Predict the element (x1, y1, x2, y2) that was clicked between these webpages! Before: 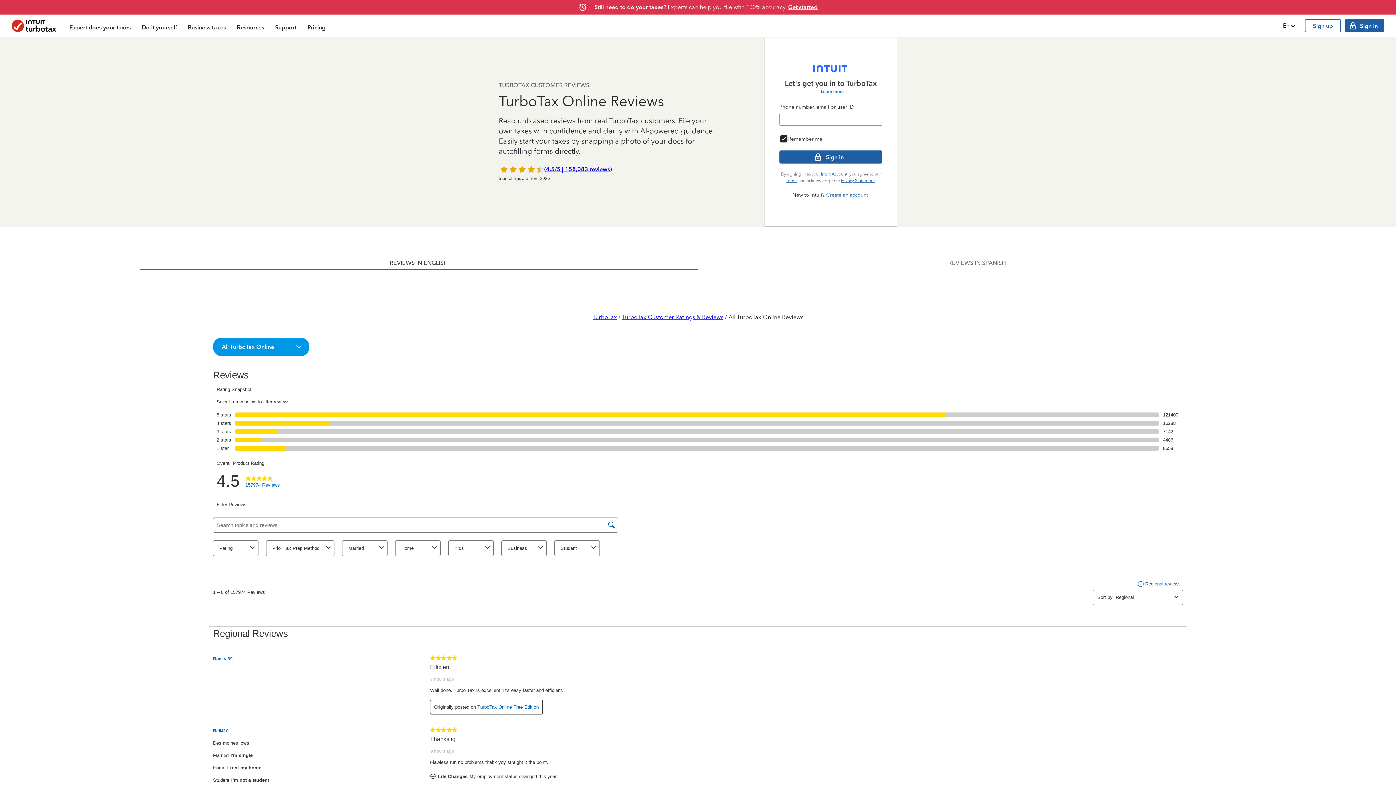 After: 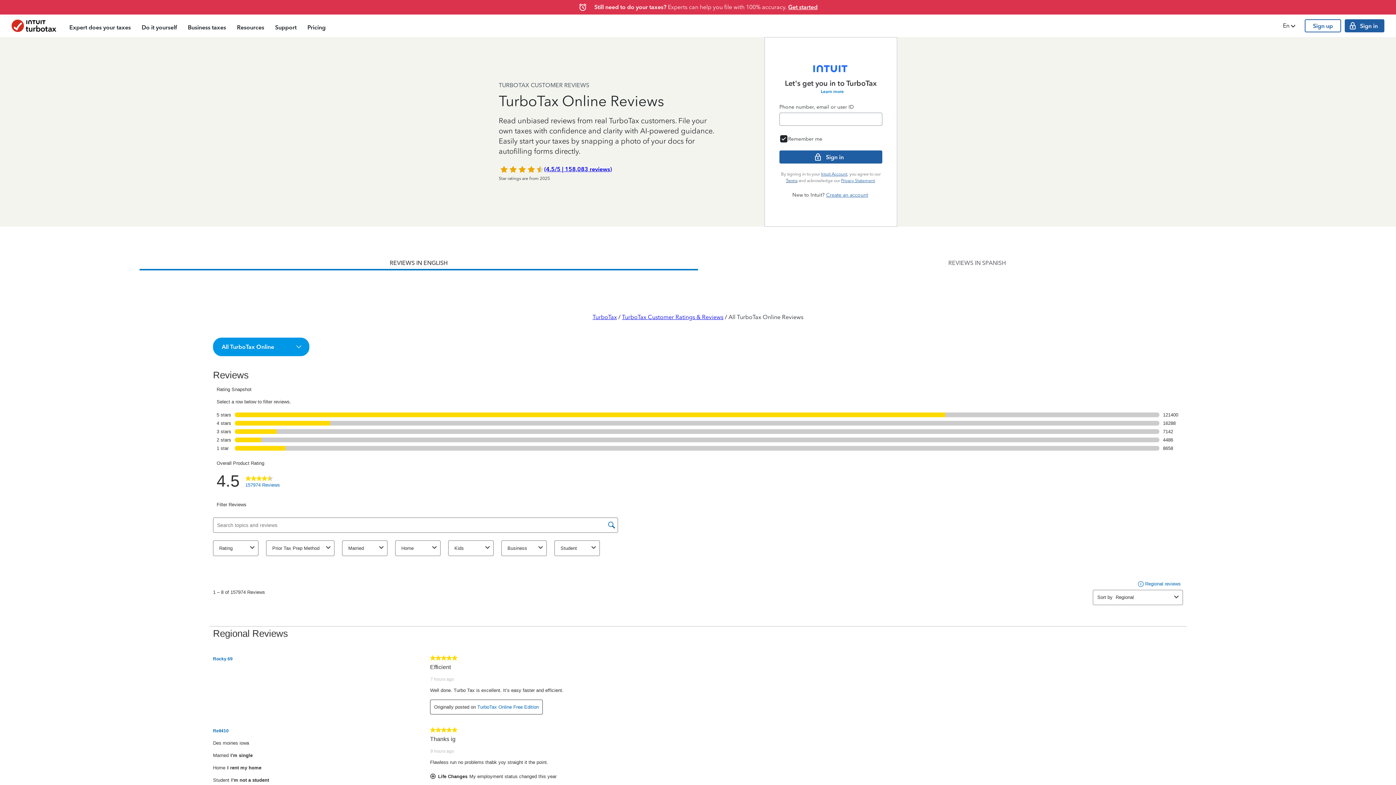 Action: bbox: (786, 178, 797, 183) label: Terms